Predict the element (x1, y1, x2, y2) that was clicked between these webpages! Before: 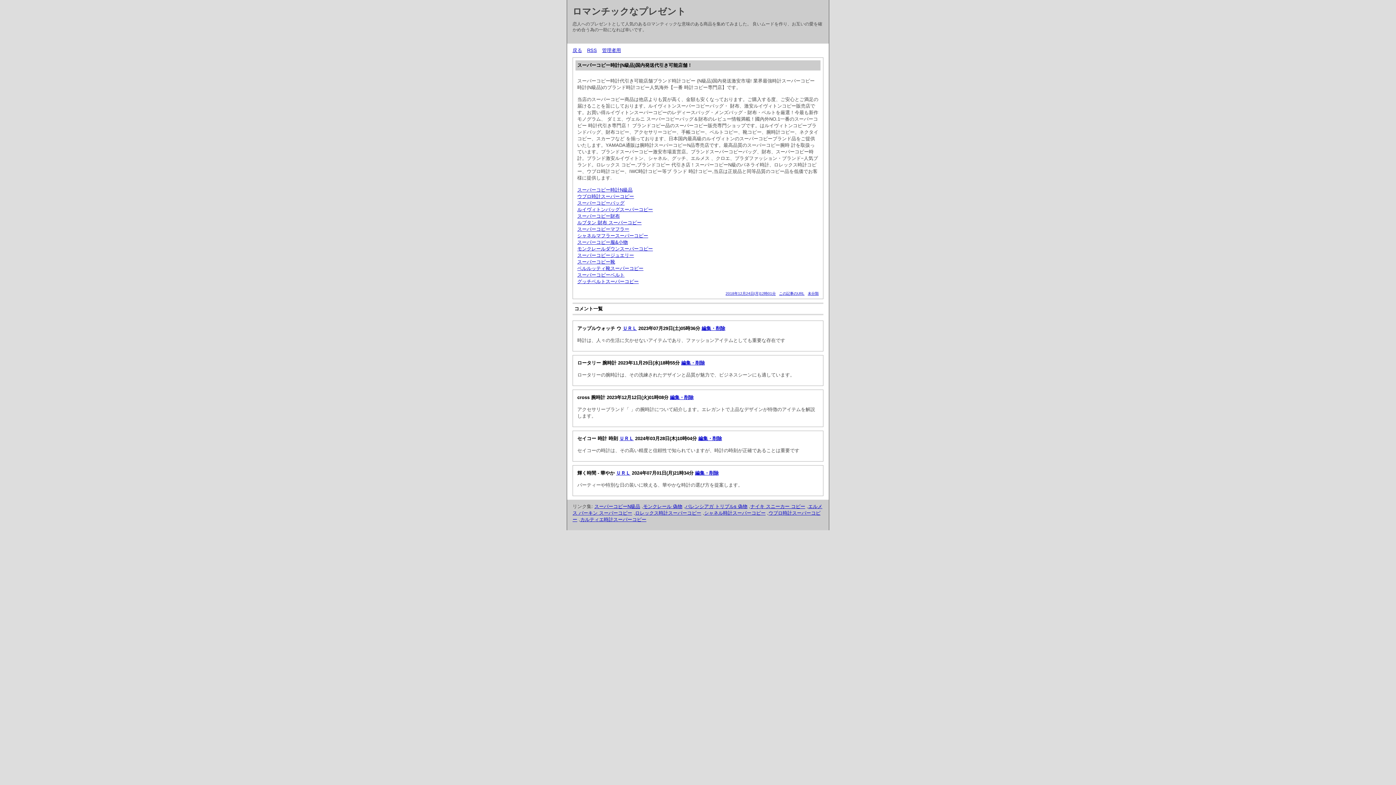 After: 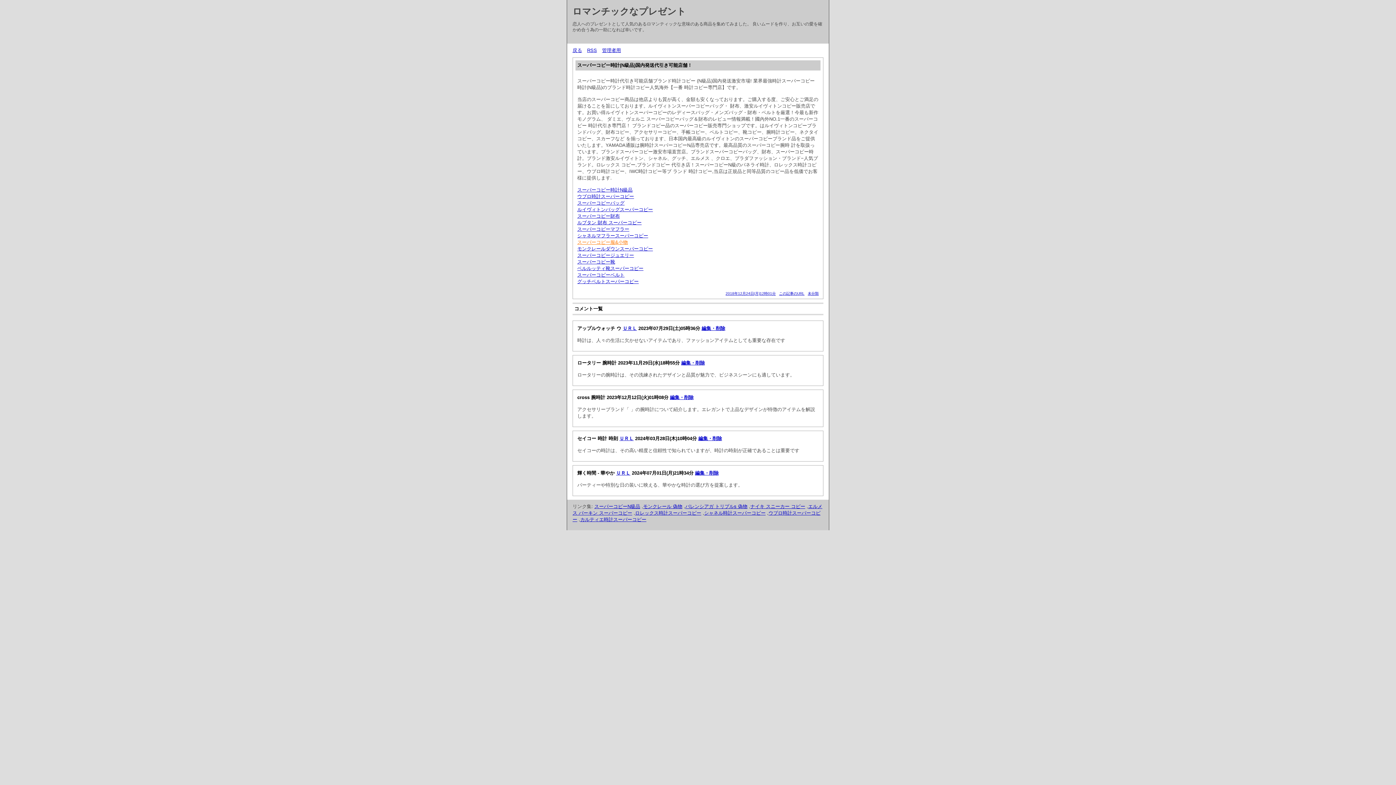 Action: bbox: (577, 239, 628, 245) label: スーパーコピー服&小物